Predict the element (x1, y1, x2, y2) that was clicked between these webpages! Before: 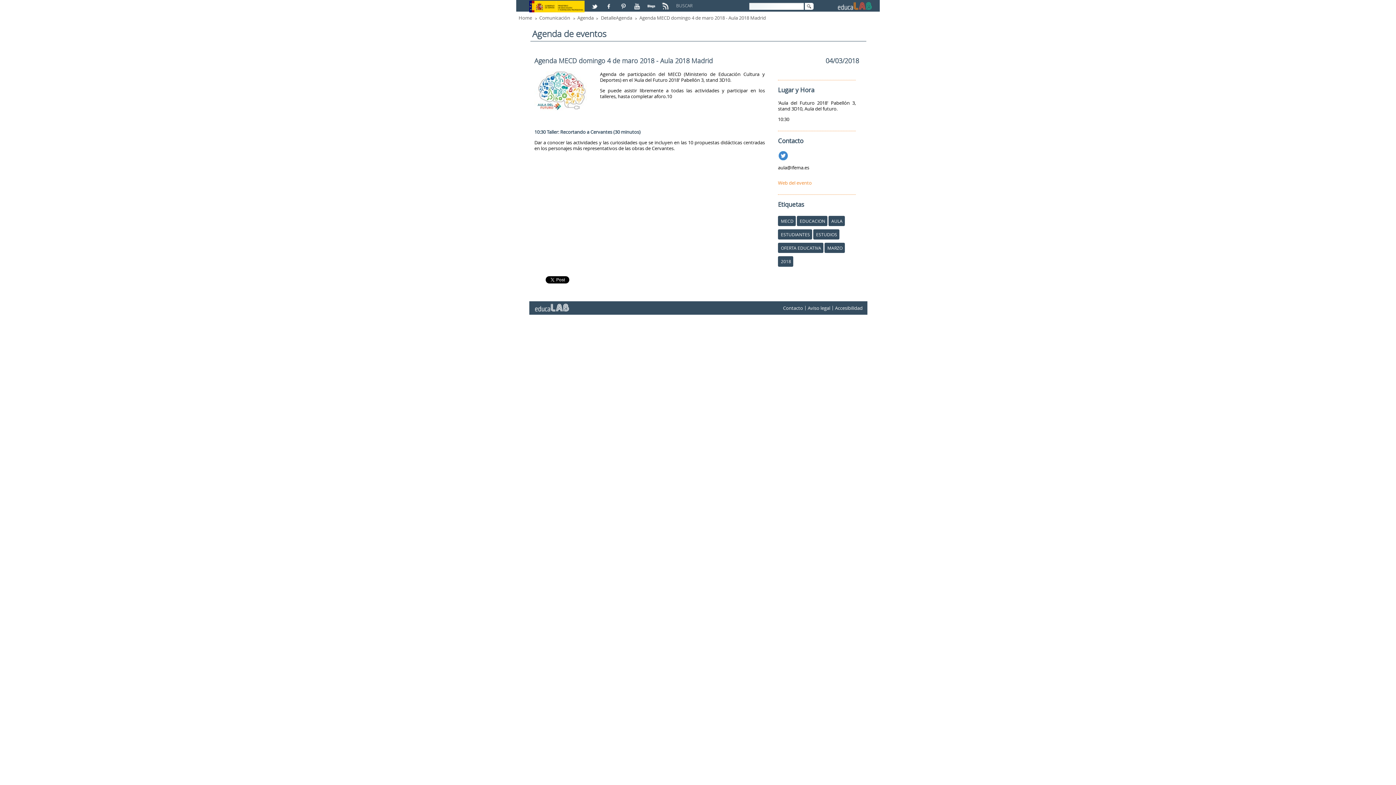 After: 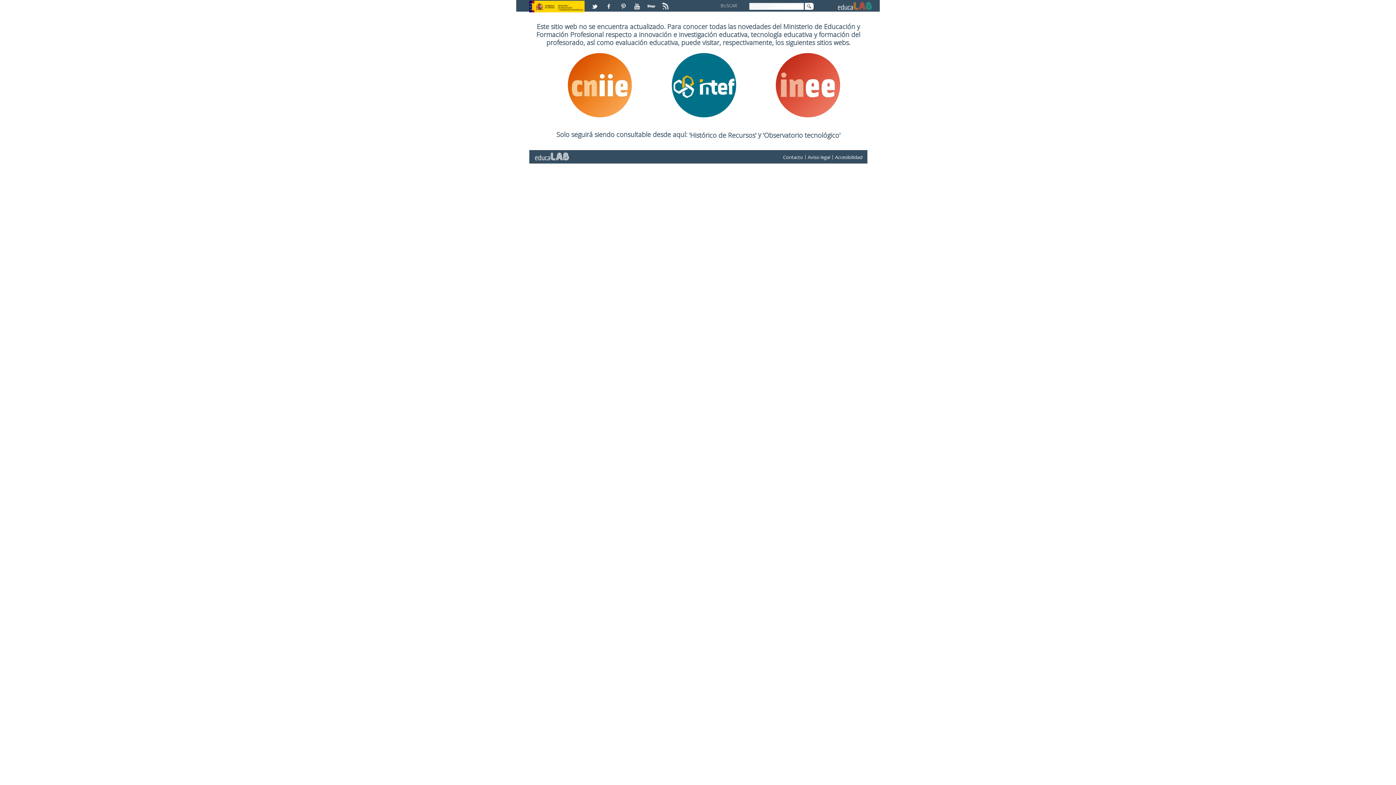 Action: bbox: (516, 14, 537, 21) label: Home